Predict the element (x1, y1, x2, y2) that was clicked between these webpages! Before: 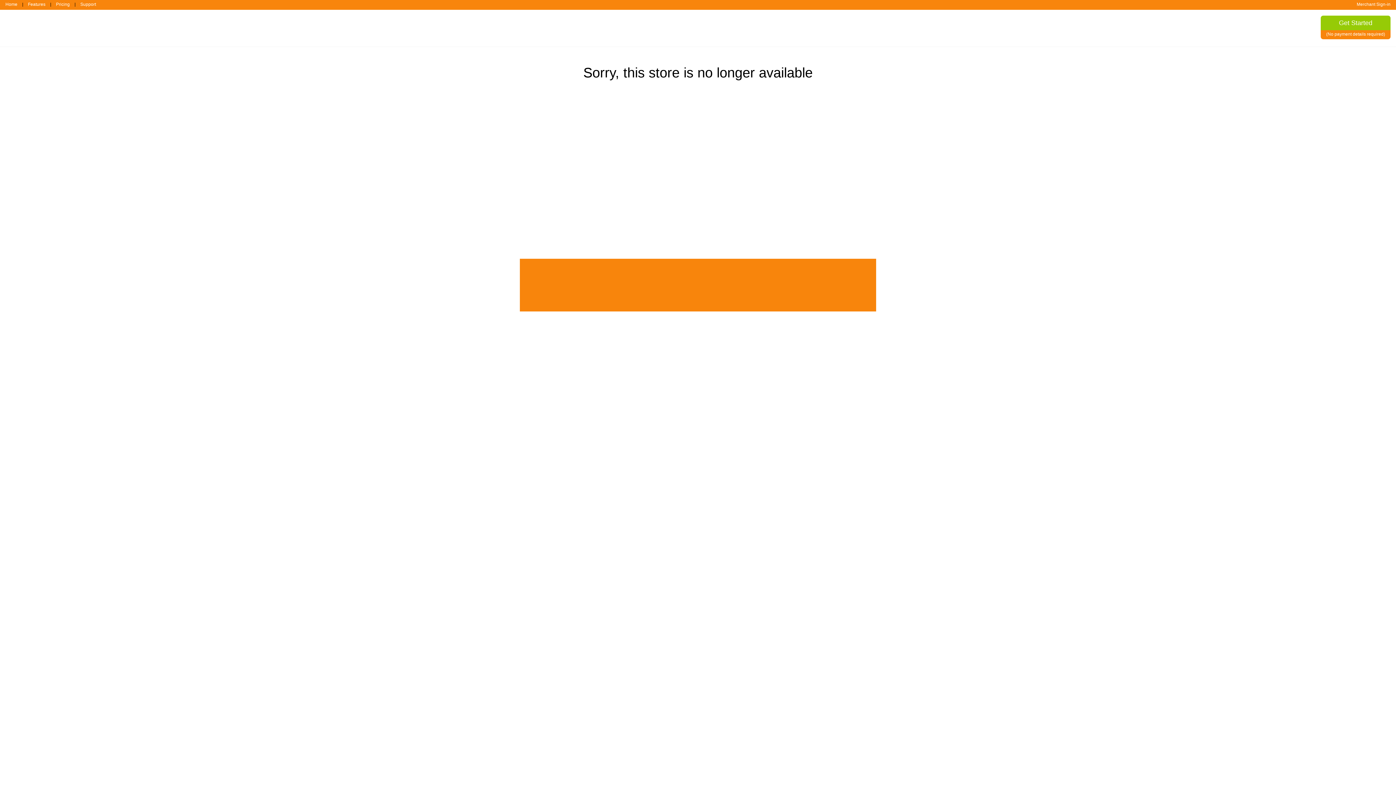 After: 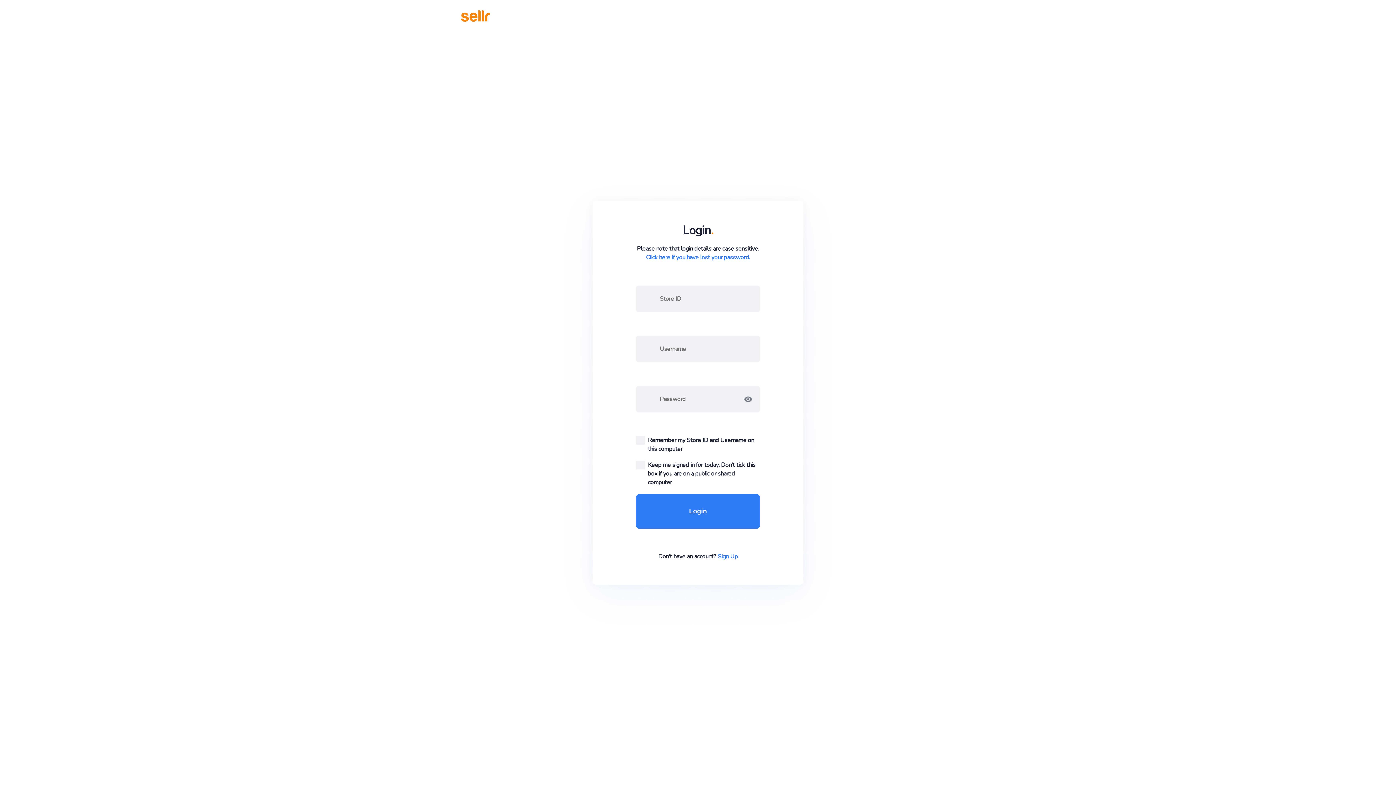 Action: bbox: (1353, 1, 1394, 6) label: Merchant Sign-in